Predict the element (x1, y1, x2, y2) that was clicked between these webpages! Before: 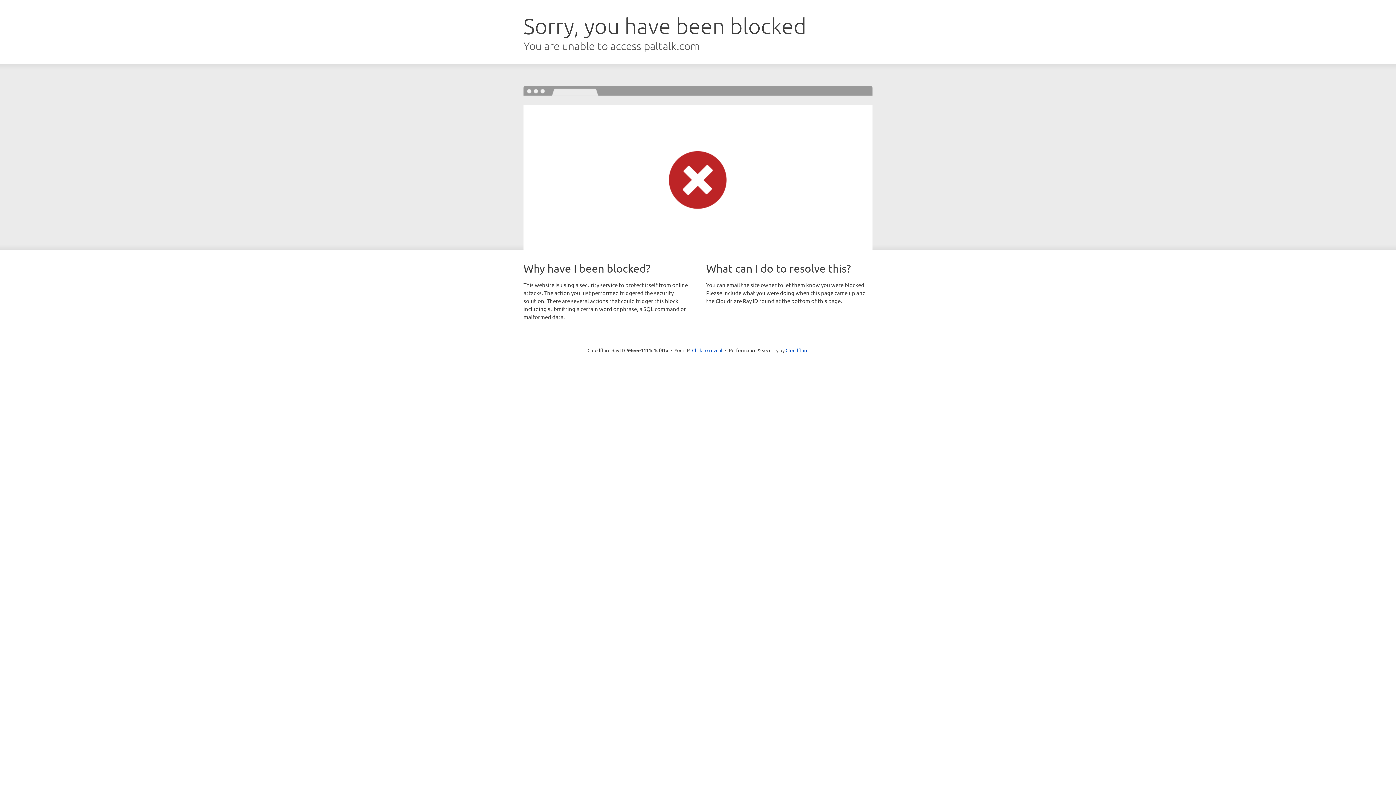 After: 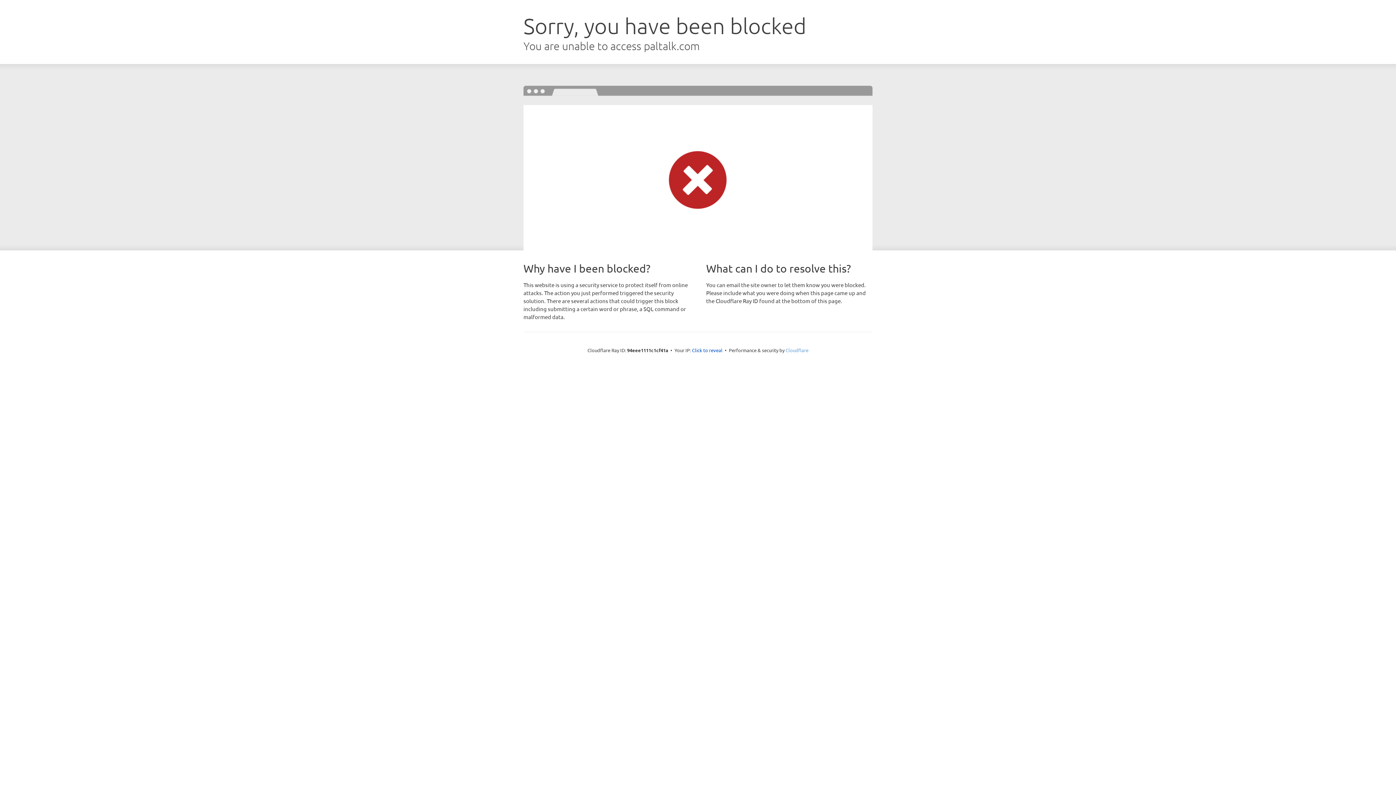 Action: bbox: (785, 347, 808, 353) label: Cloudflare